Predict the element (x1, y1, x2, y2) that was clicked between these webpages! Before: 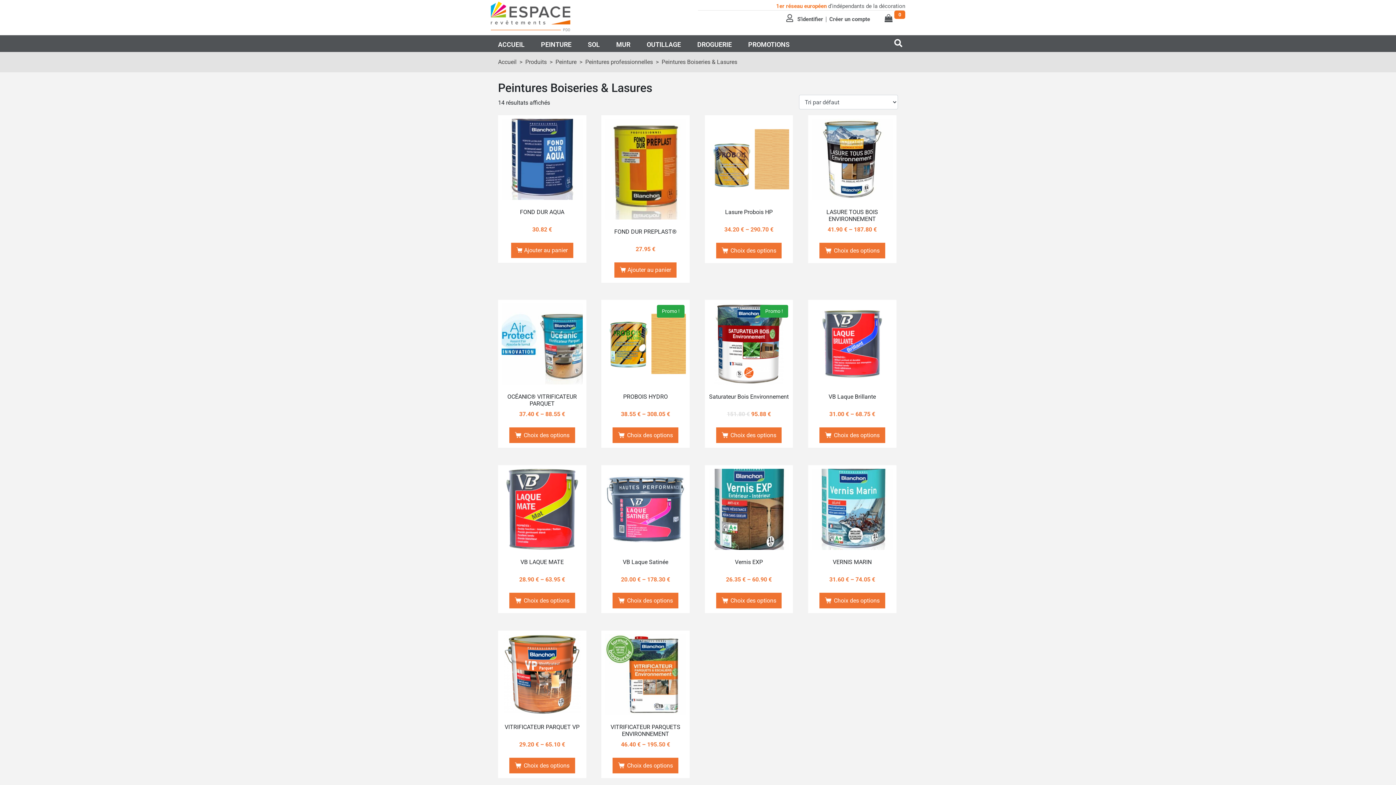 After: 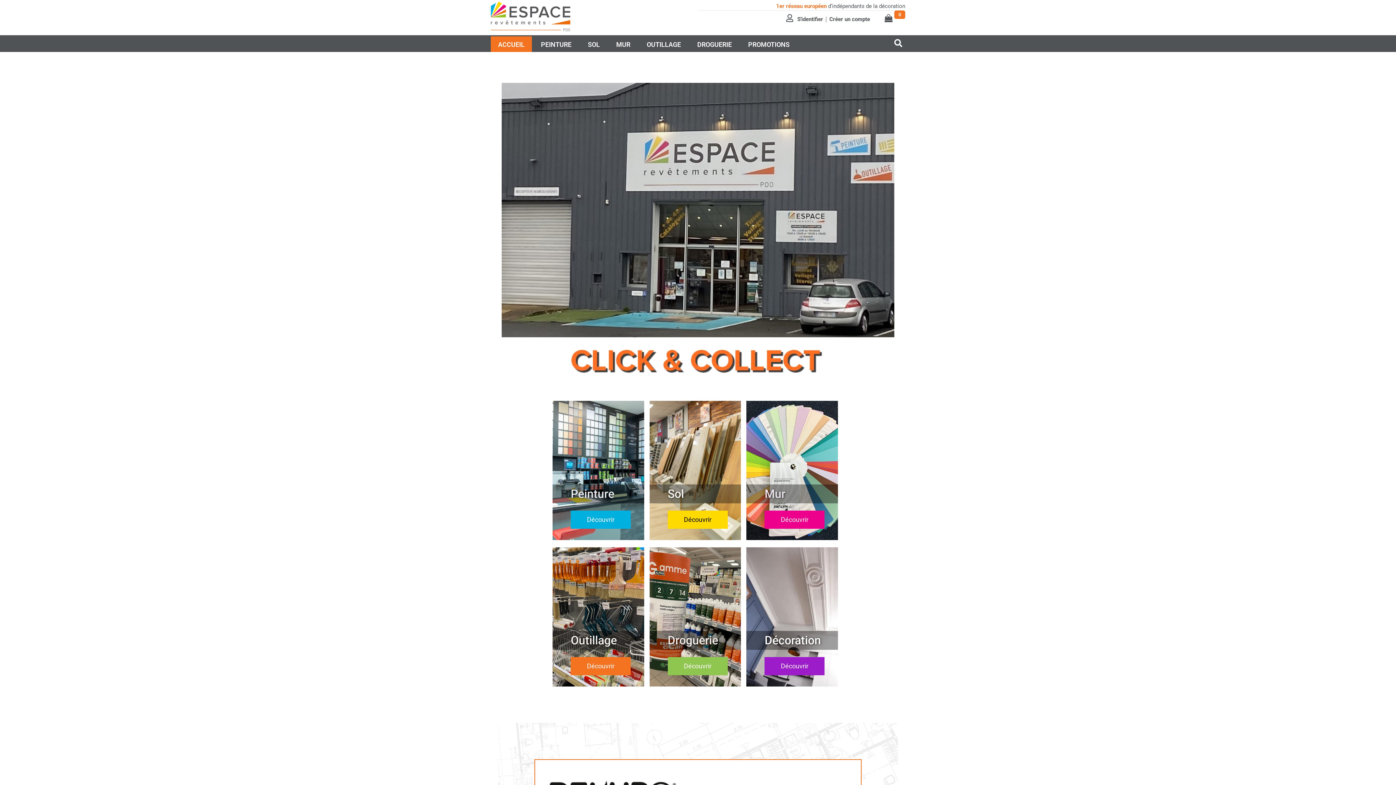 Action: bbox: (490, 36, 532, 51) label: ACCUEIL